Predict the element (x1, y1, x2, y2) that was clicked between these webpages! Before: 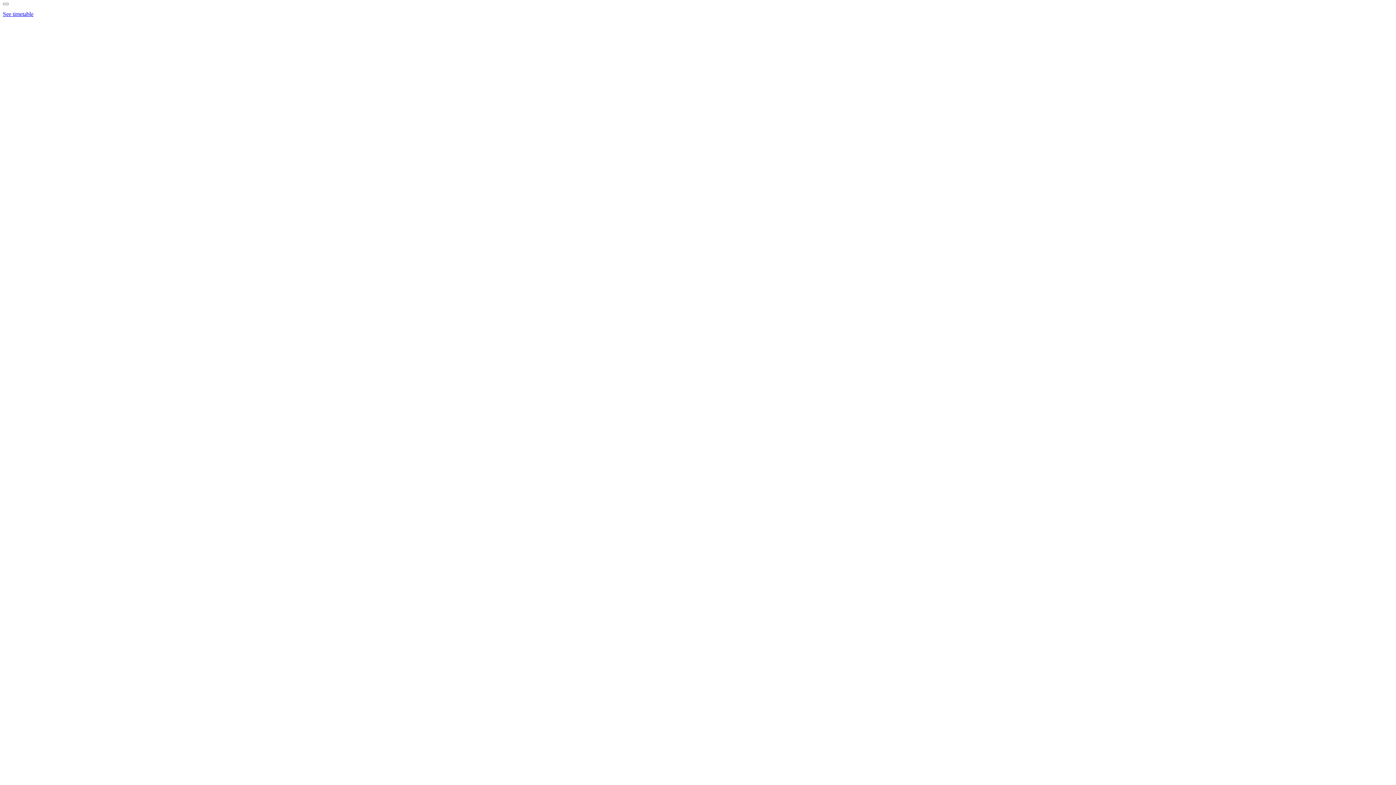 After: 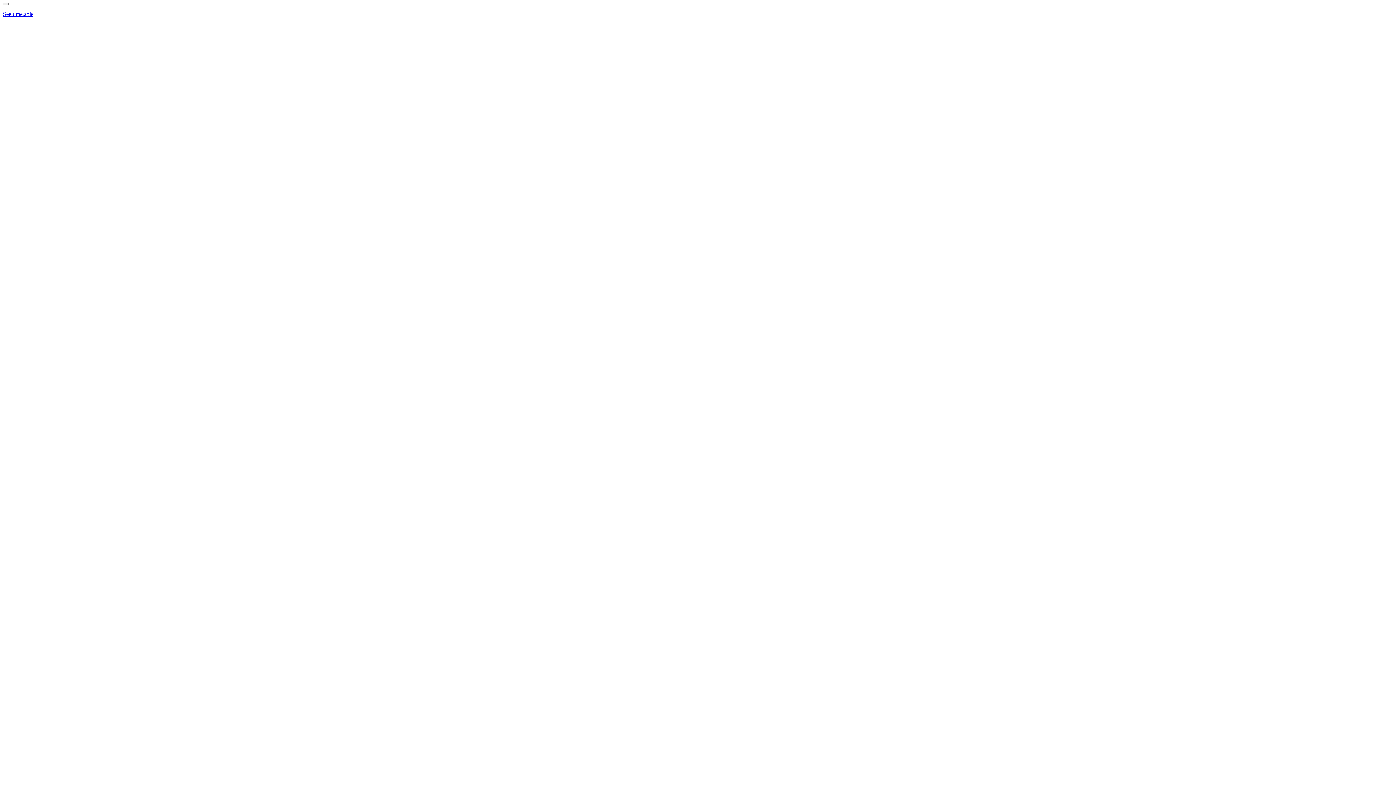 Action: bbox: (2, 10, 1393, 17) label: See timetable